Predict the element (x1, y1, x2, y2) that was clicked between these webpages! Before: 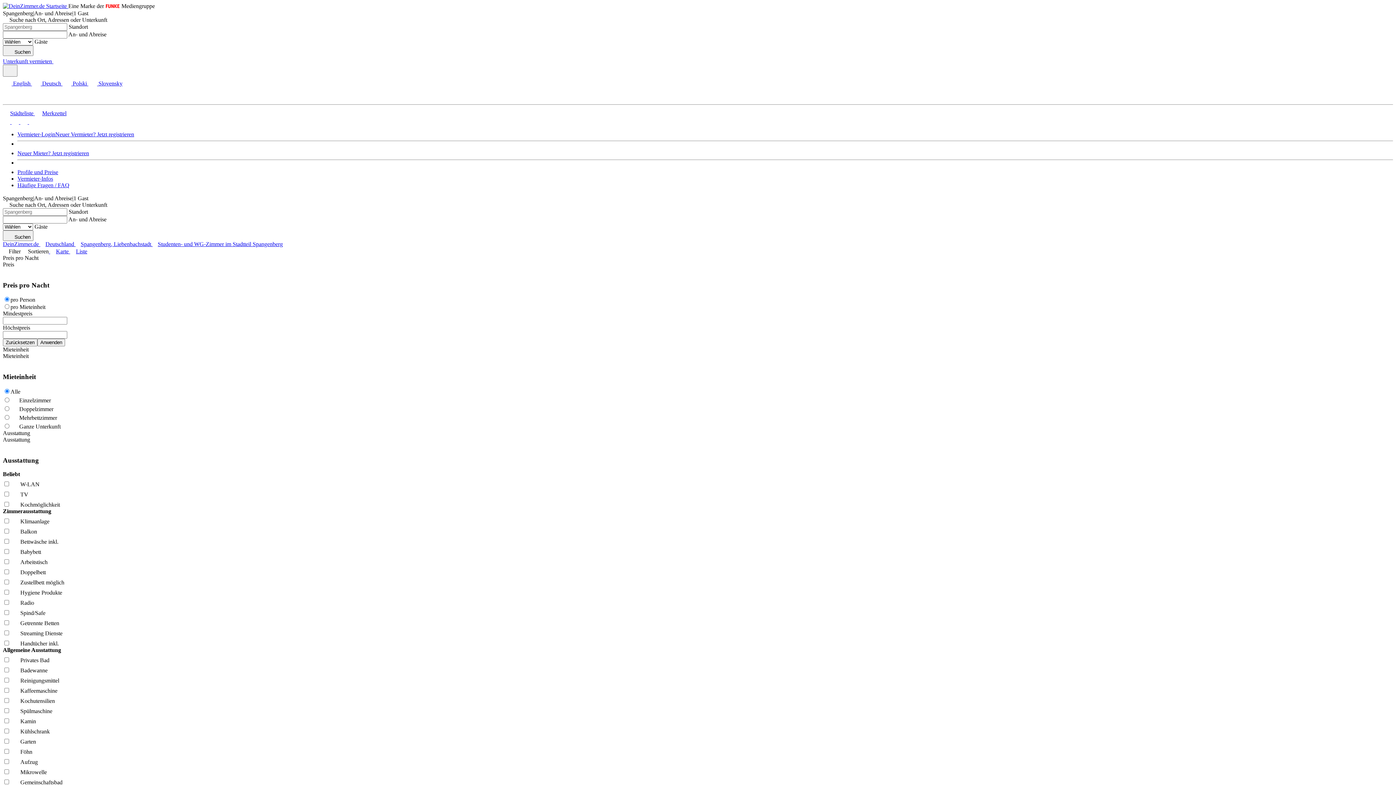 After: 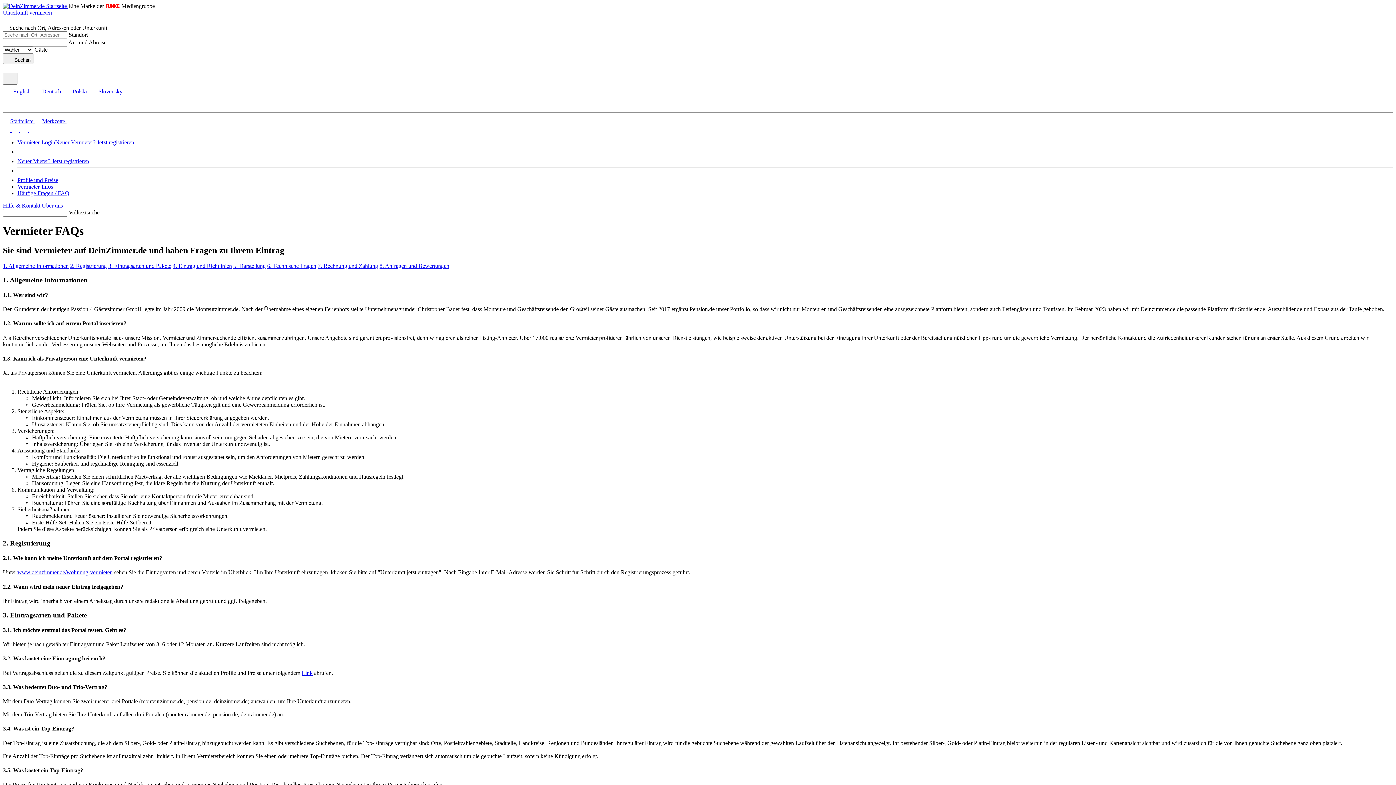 Action: label: Häufige Fragen / FAQ bbox: (17, 182, 69, 188)